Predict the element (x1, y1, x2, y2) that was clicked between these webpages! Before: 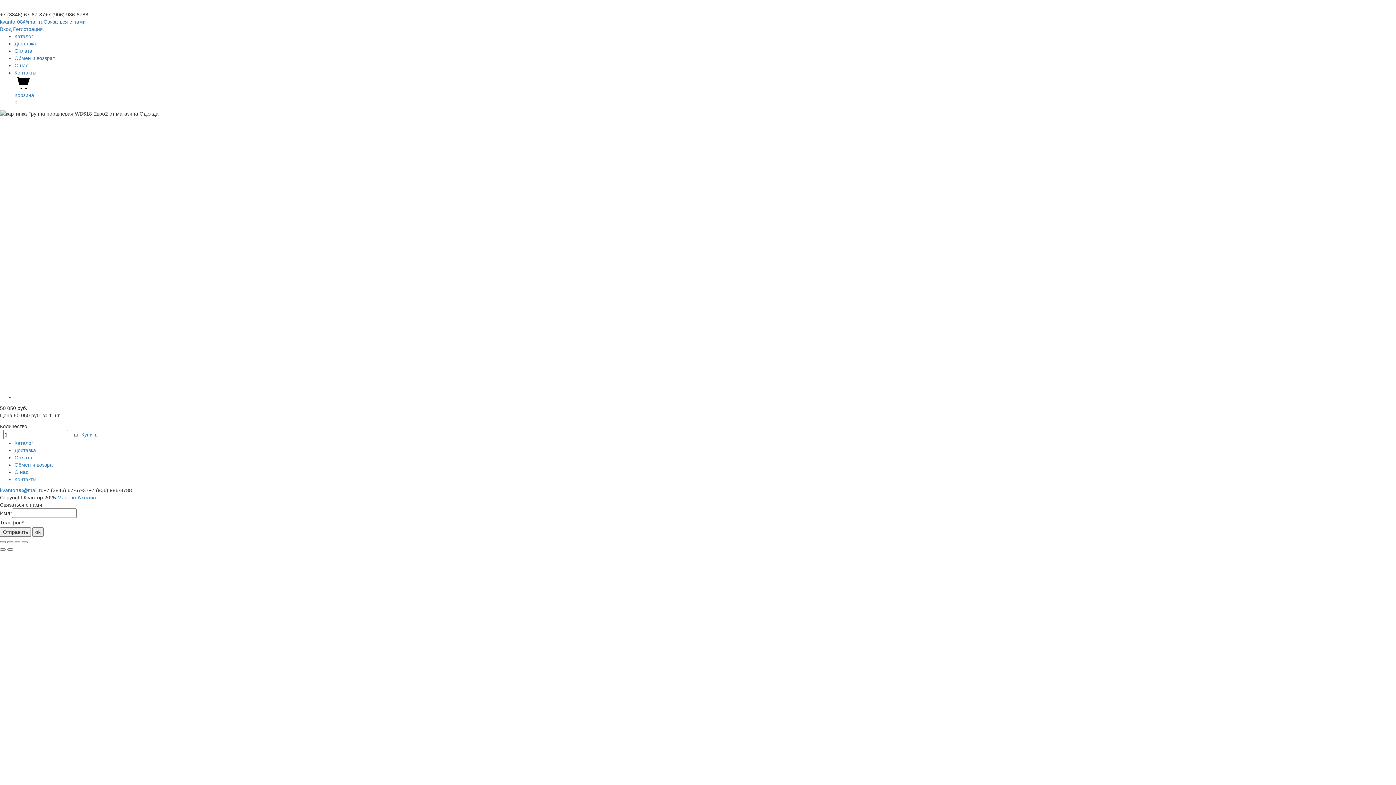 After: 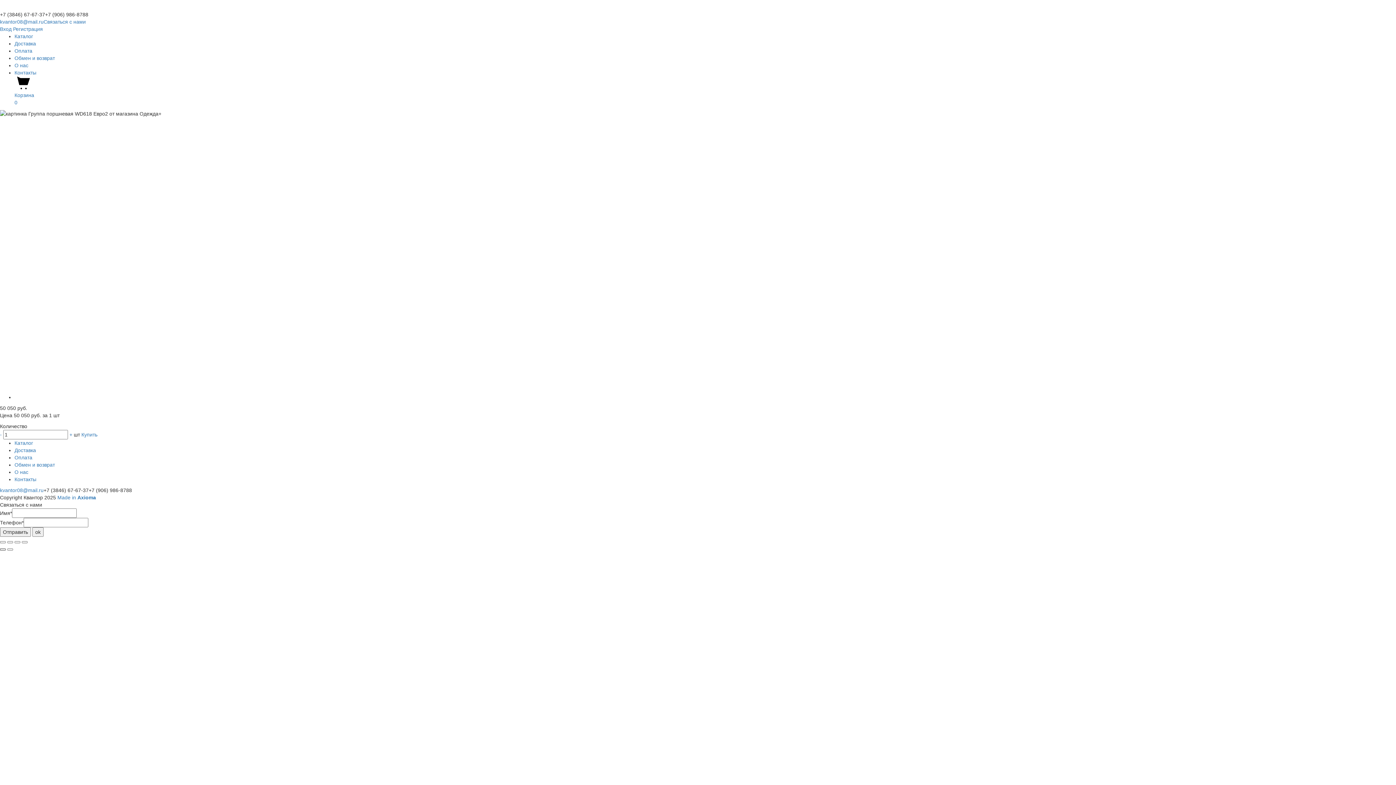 Action: bbox: (0, 548, 5, 551)